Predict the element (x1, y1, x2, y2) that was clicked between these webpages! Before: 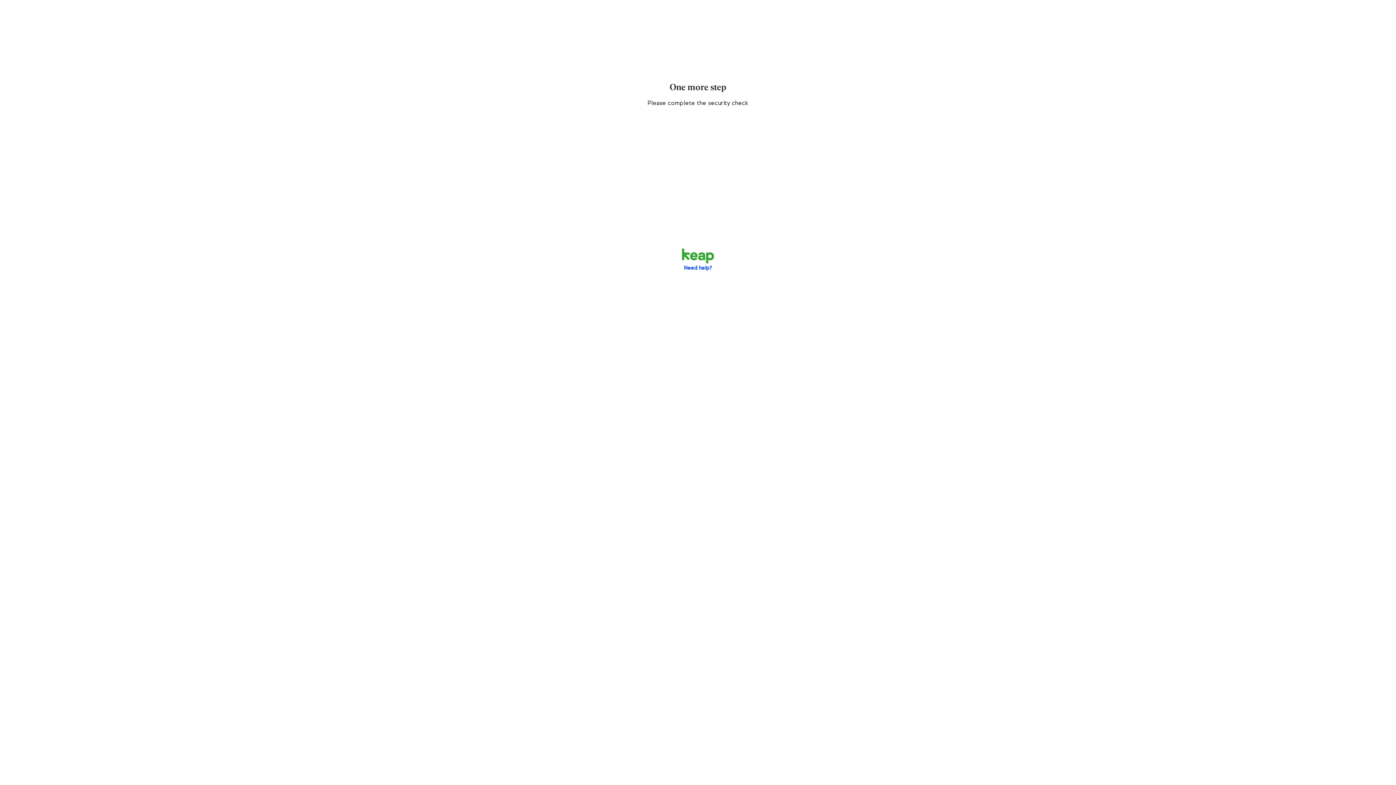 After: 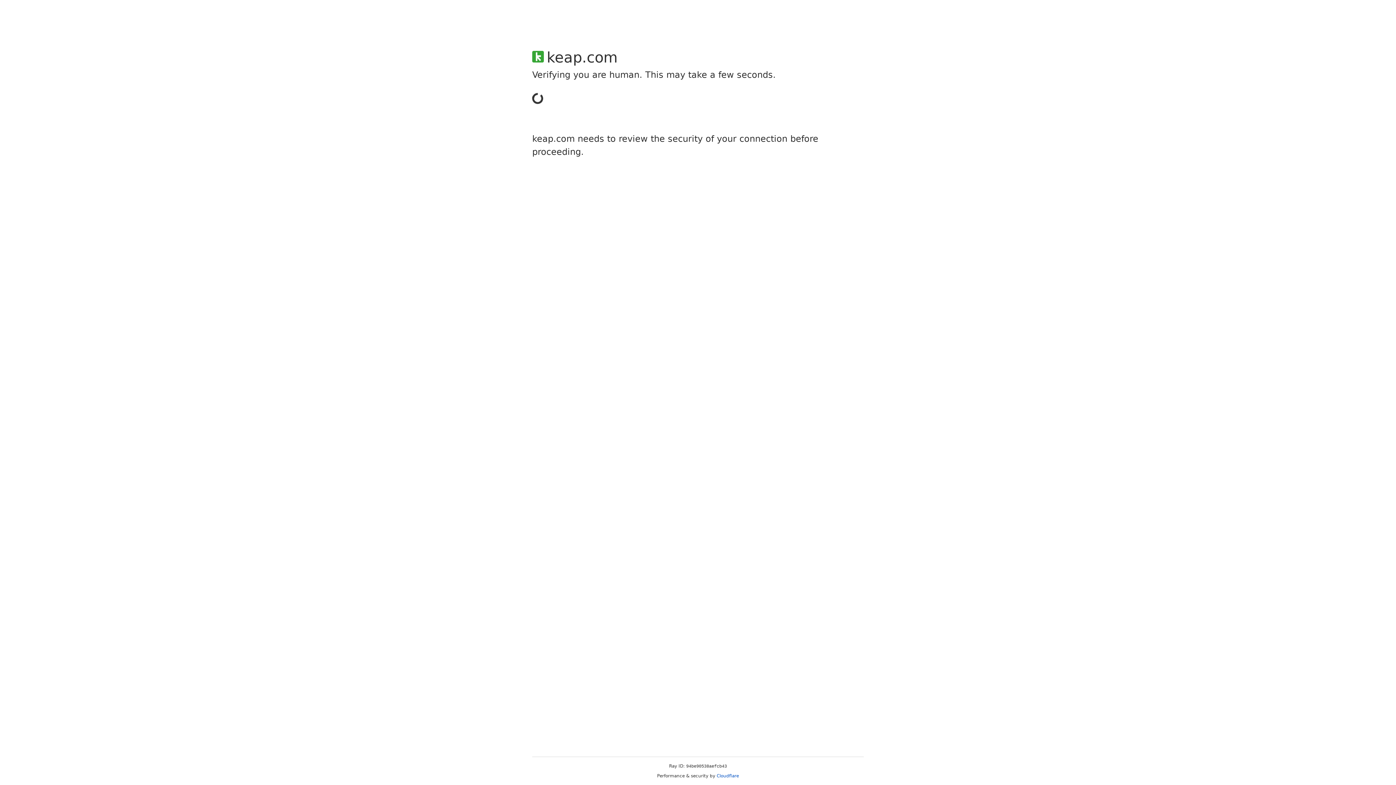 Action: label: Need help? bbox: (684, 265, 712, 271)